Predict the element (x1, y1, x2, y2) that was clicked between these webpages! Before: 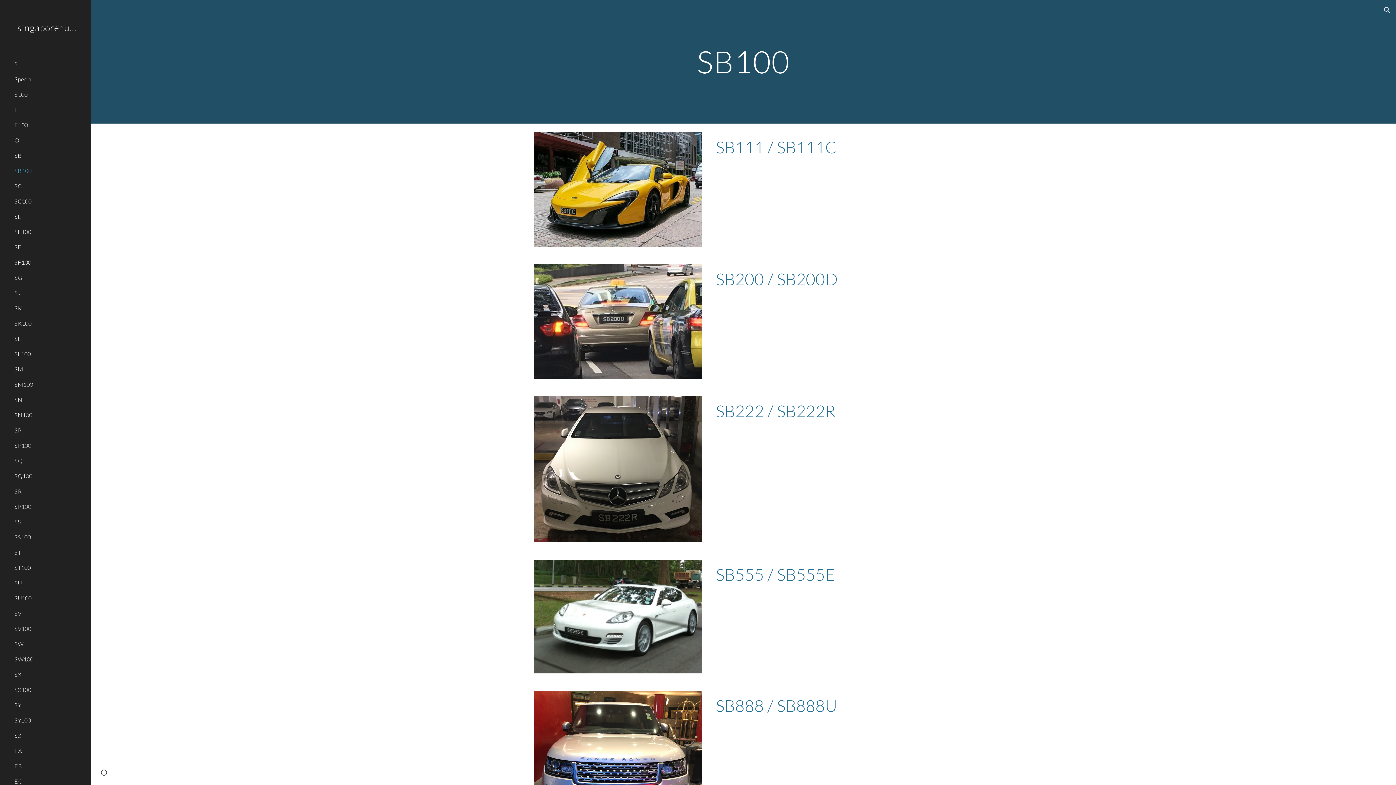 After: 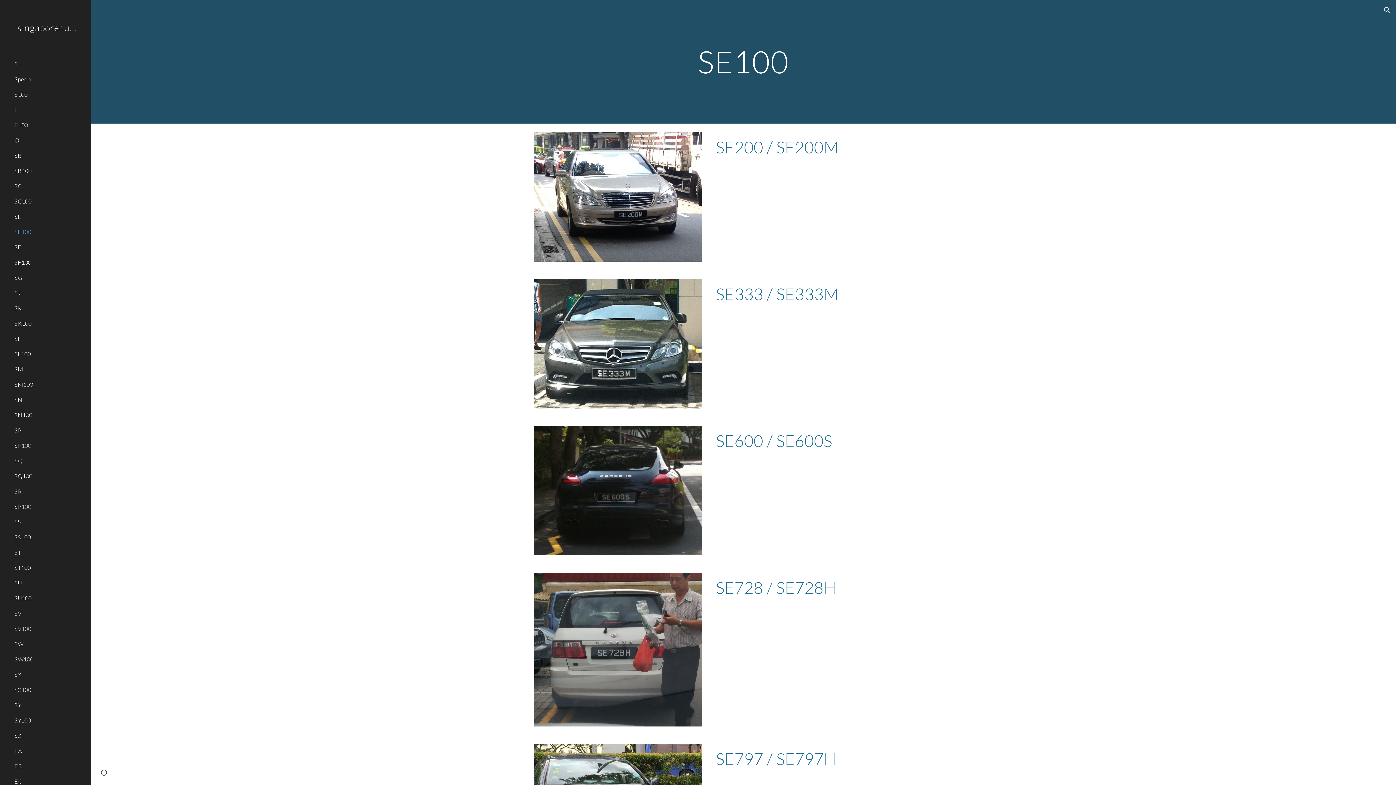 Action: bbox: (13, 224, 86, 239) label: SE100